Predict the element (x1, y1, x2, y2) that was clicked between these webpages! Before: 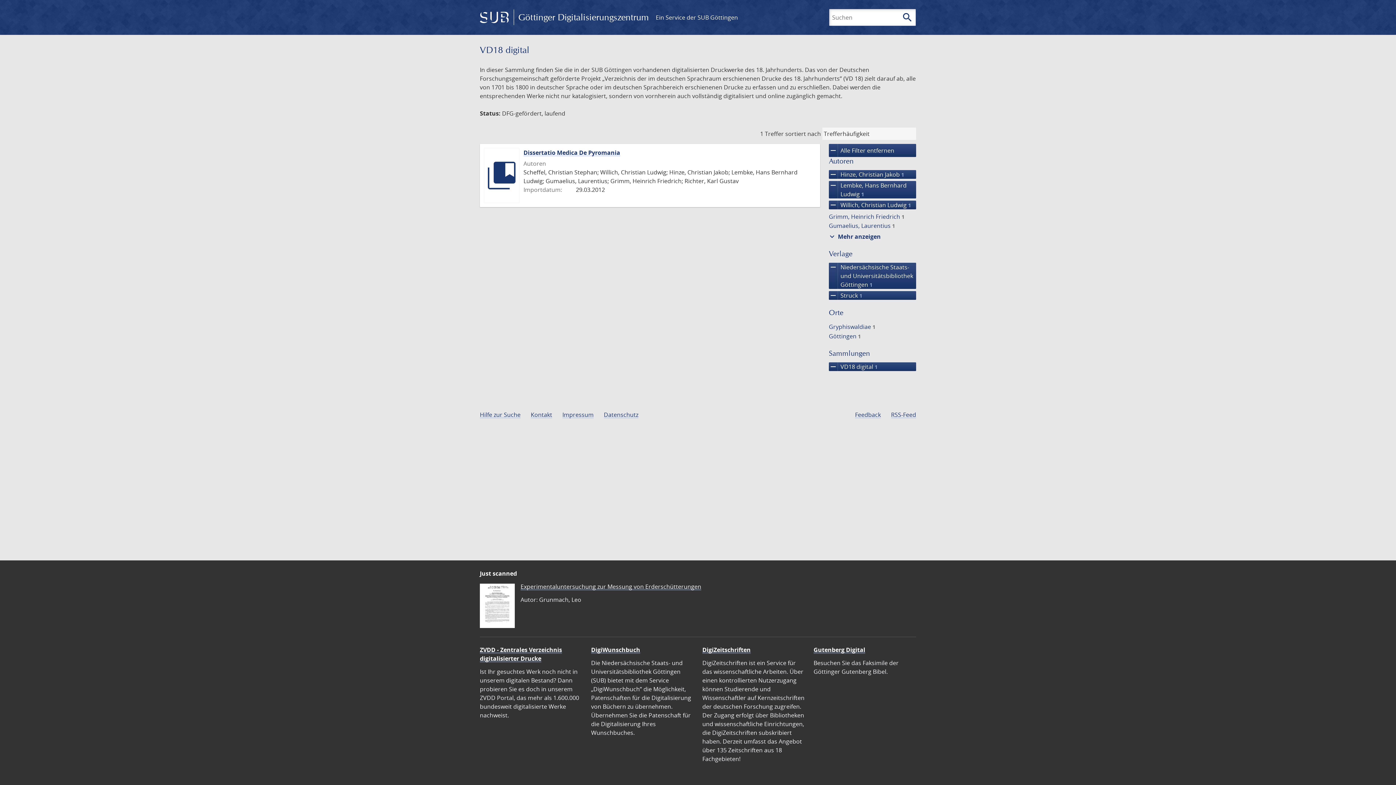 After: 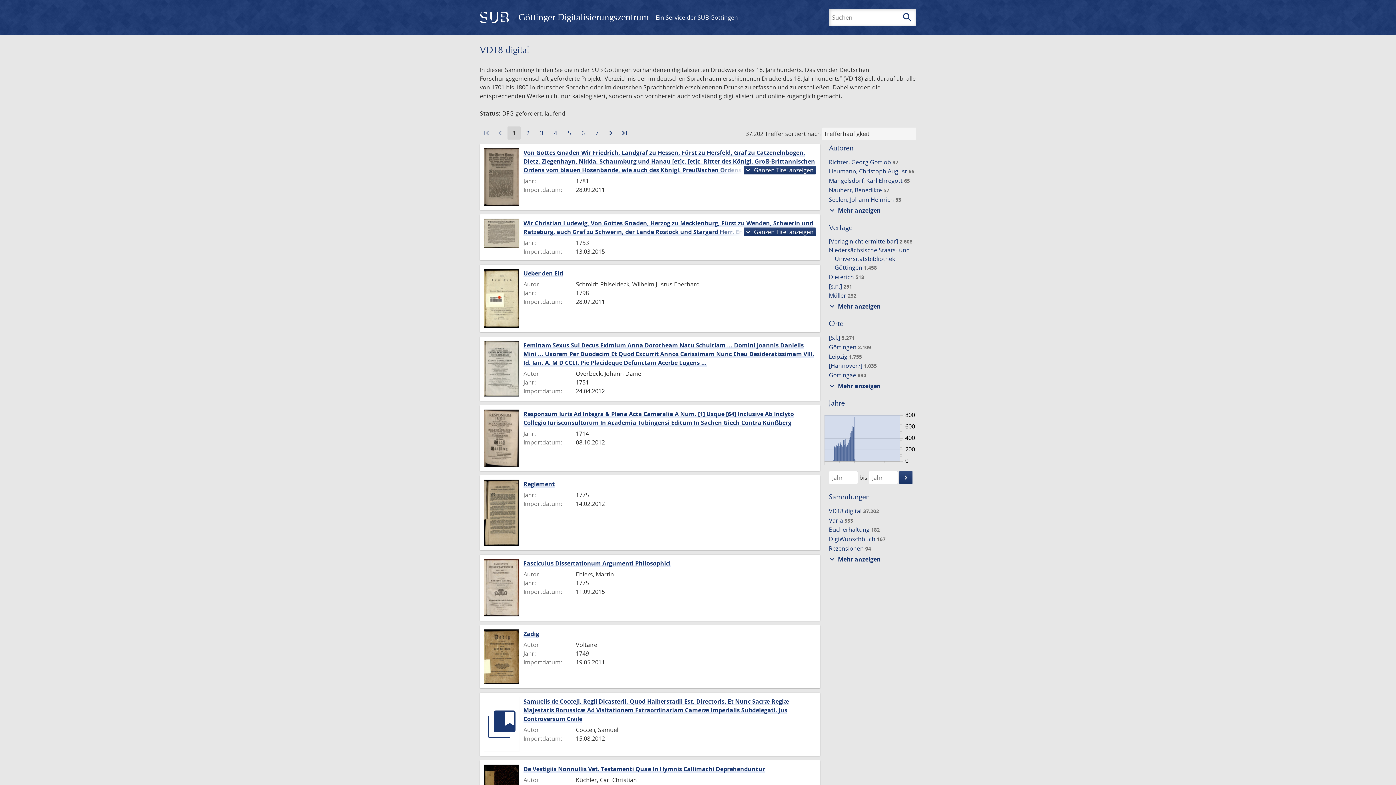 Action: bbox: (829, 144, 916, 157) label: remove
Alle Filter entfernen